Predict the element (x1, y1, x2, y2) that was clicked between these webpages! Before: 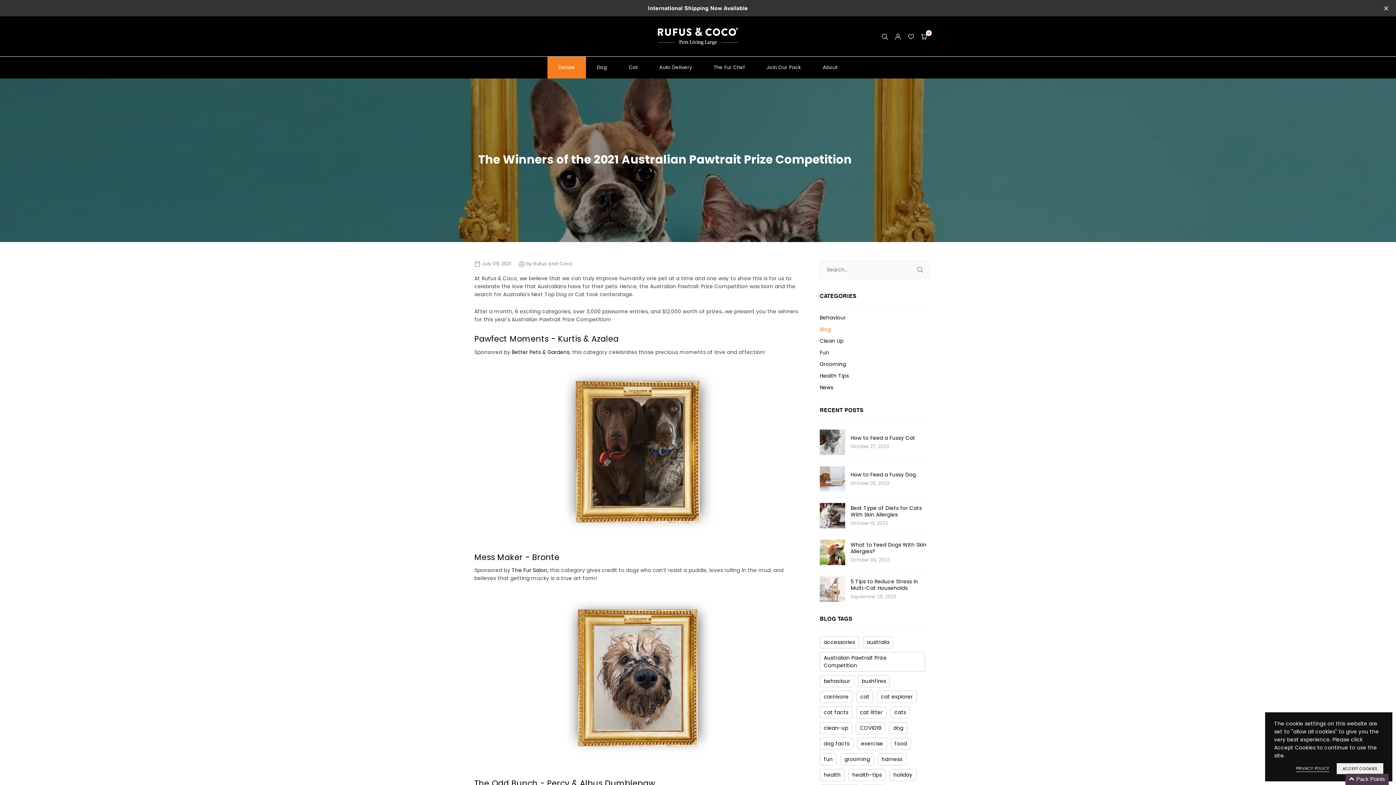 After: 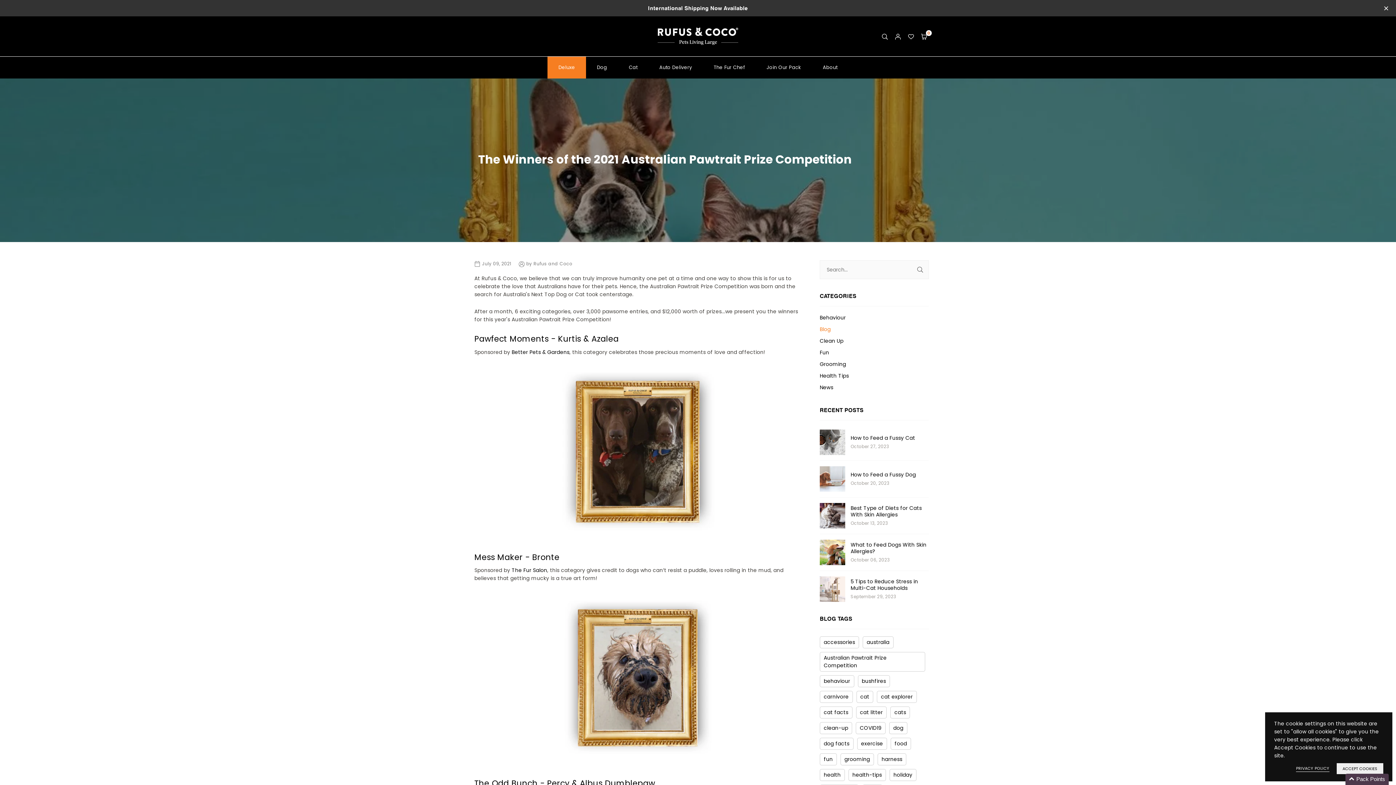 Action: bbox: (904, 28, 917, 44)